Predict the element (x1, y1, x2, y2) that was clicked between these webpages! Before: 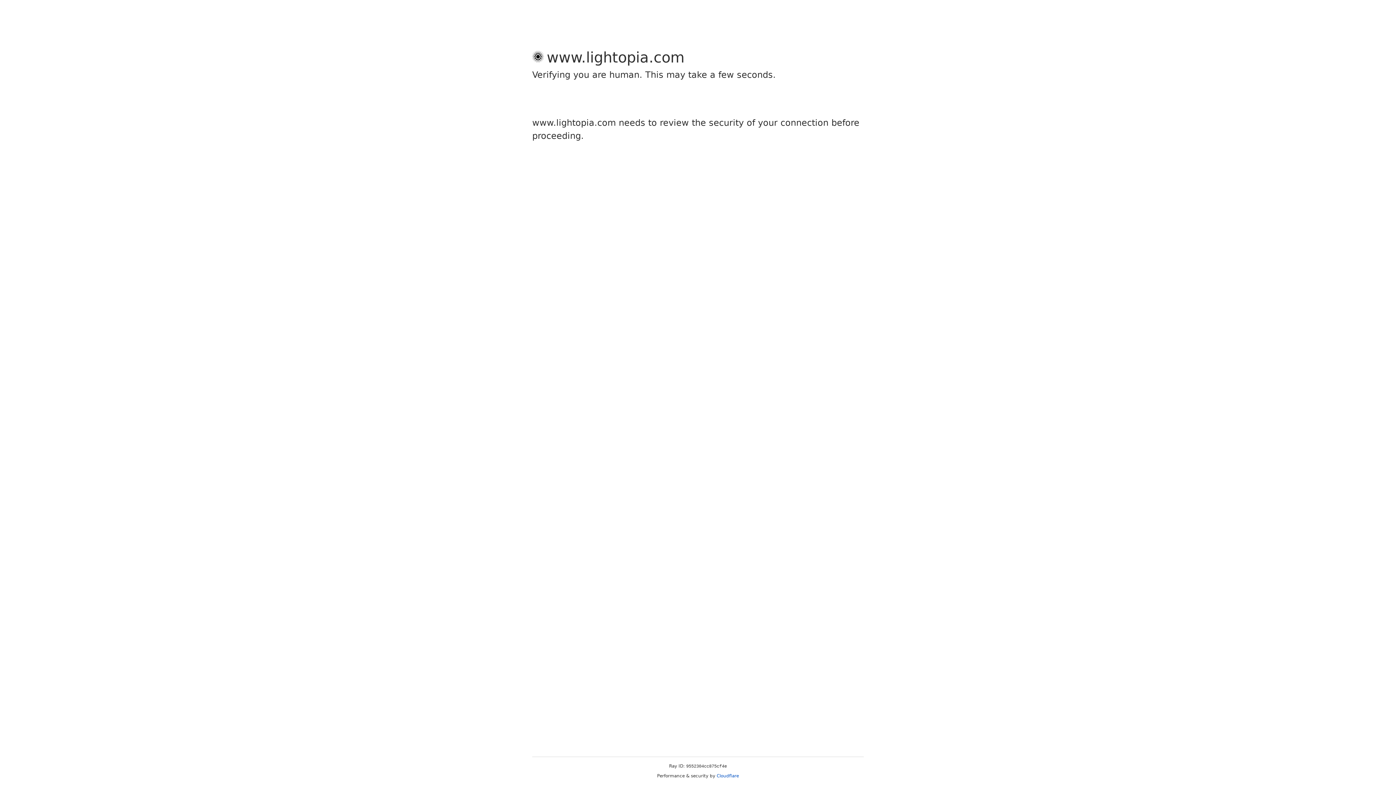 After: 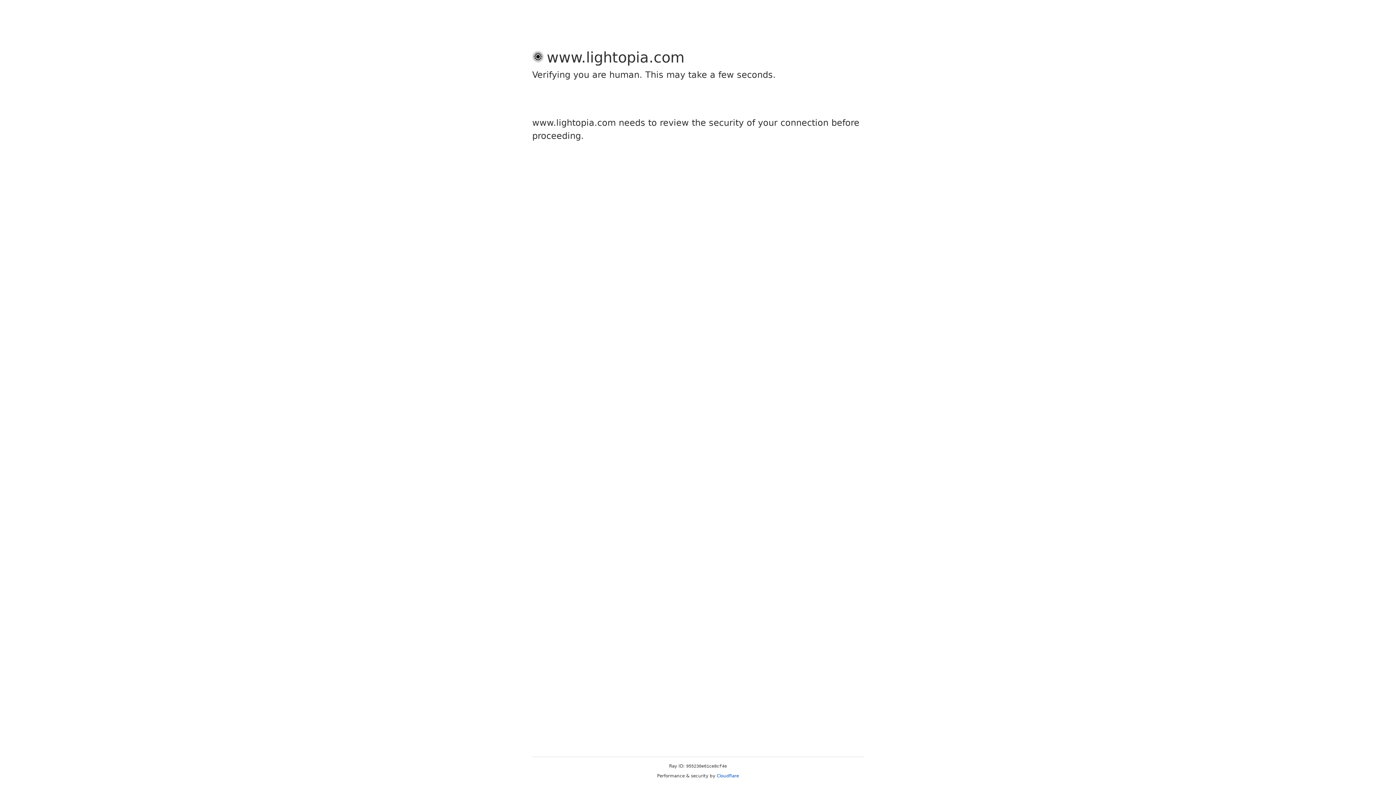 Action: bbox: (716, 773, 739, 778) label: Cloudflare